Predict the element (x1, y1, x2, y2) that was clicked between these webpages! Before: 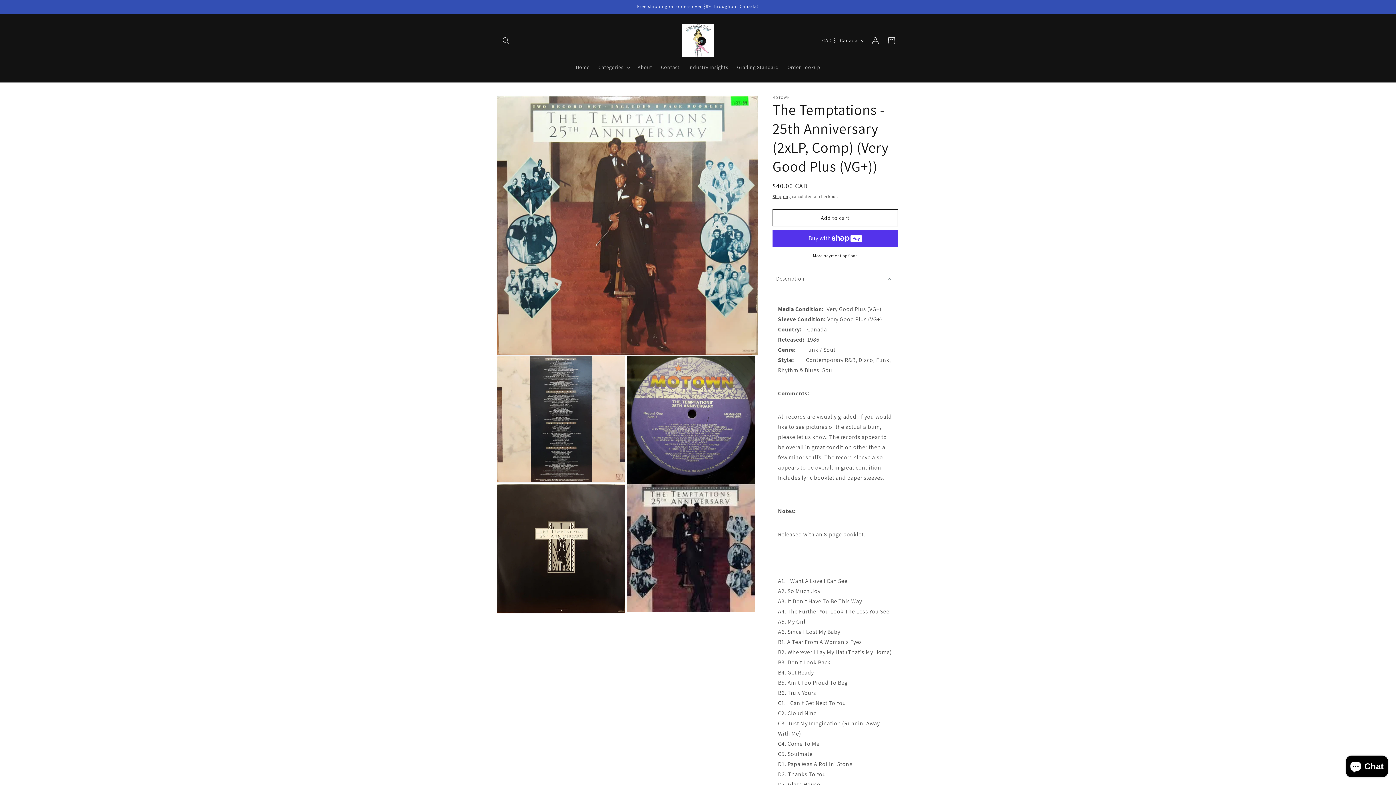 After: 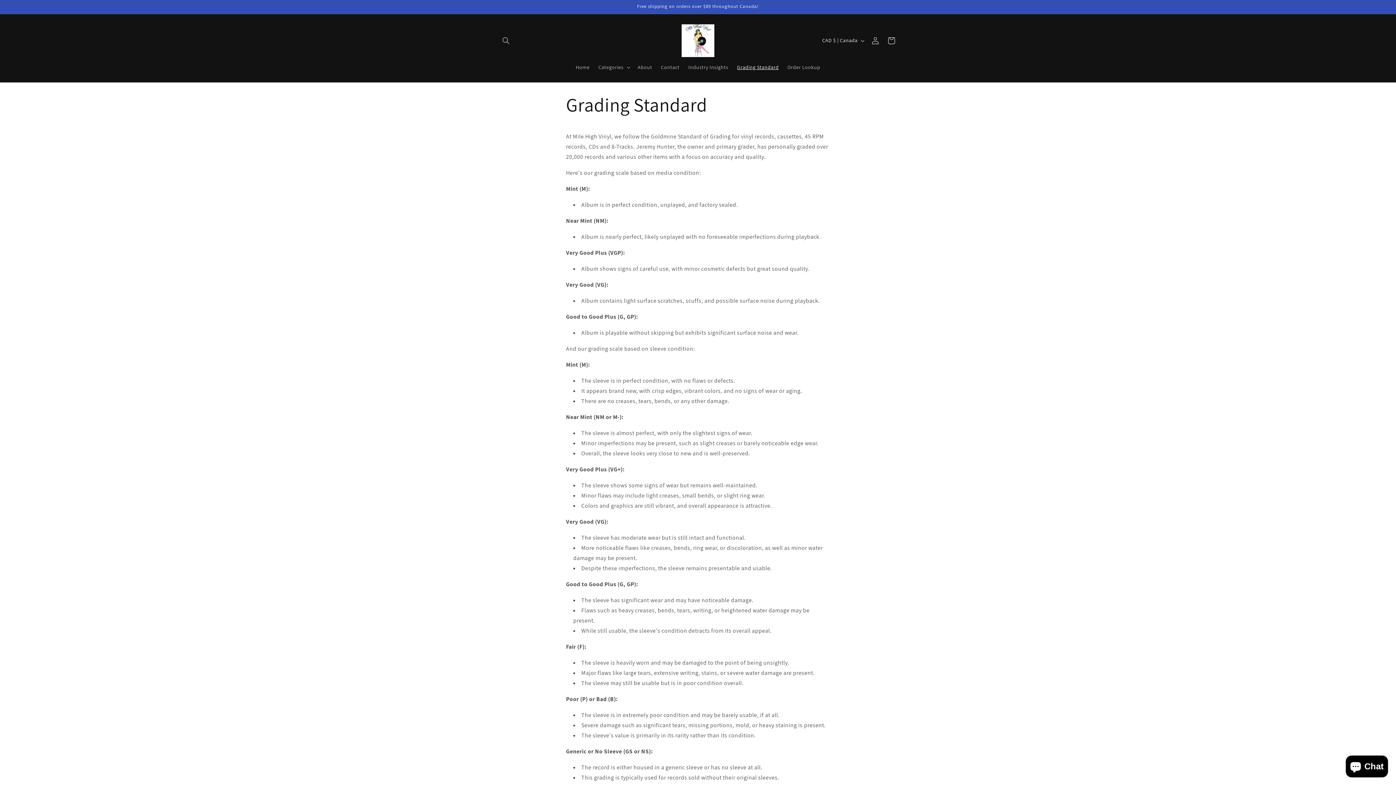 Action: label: Grading Standard bbox: (732, 59, 783, 74)